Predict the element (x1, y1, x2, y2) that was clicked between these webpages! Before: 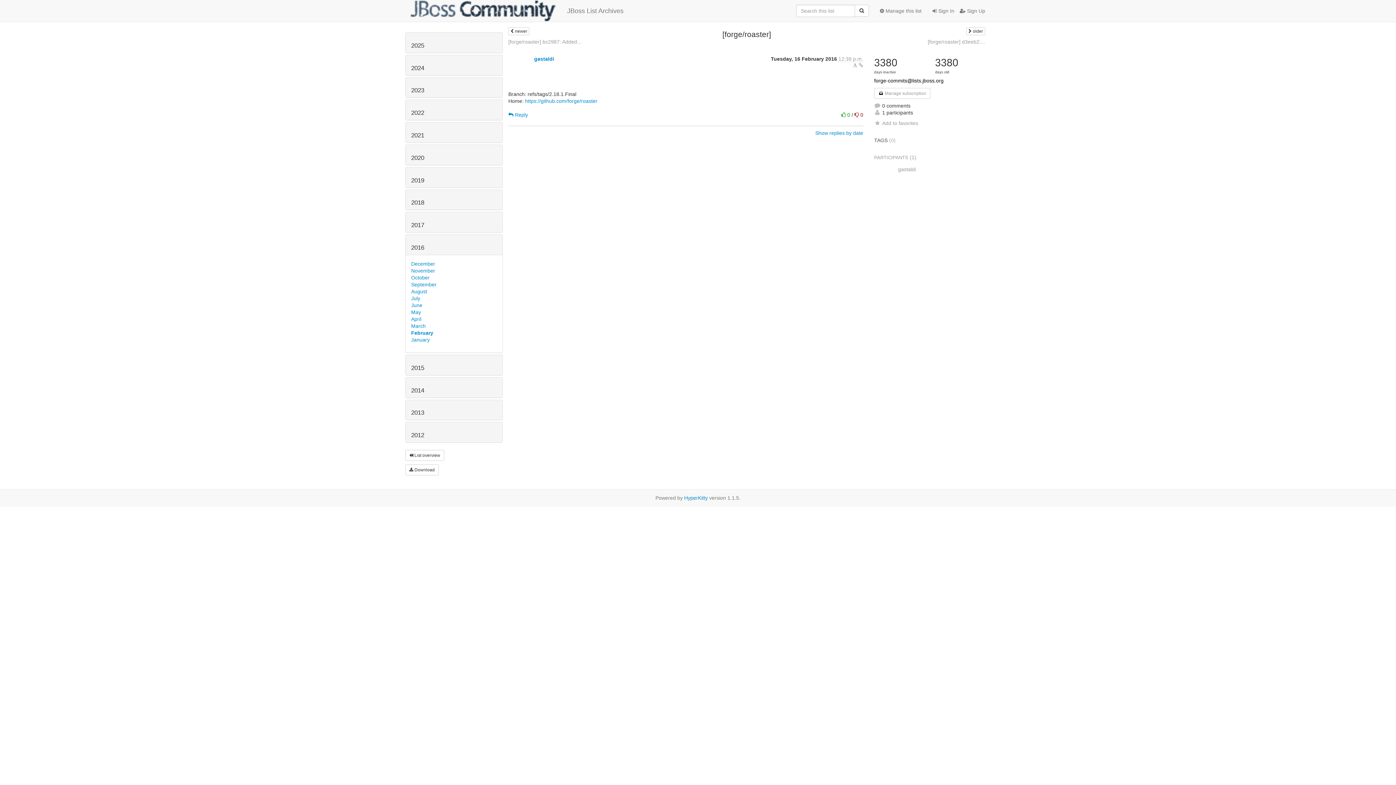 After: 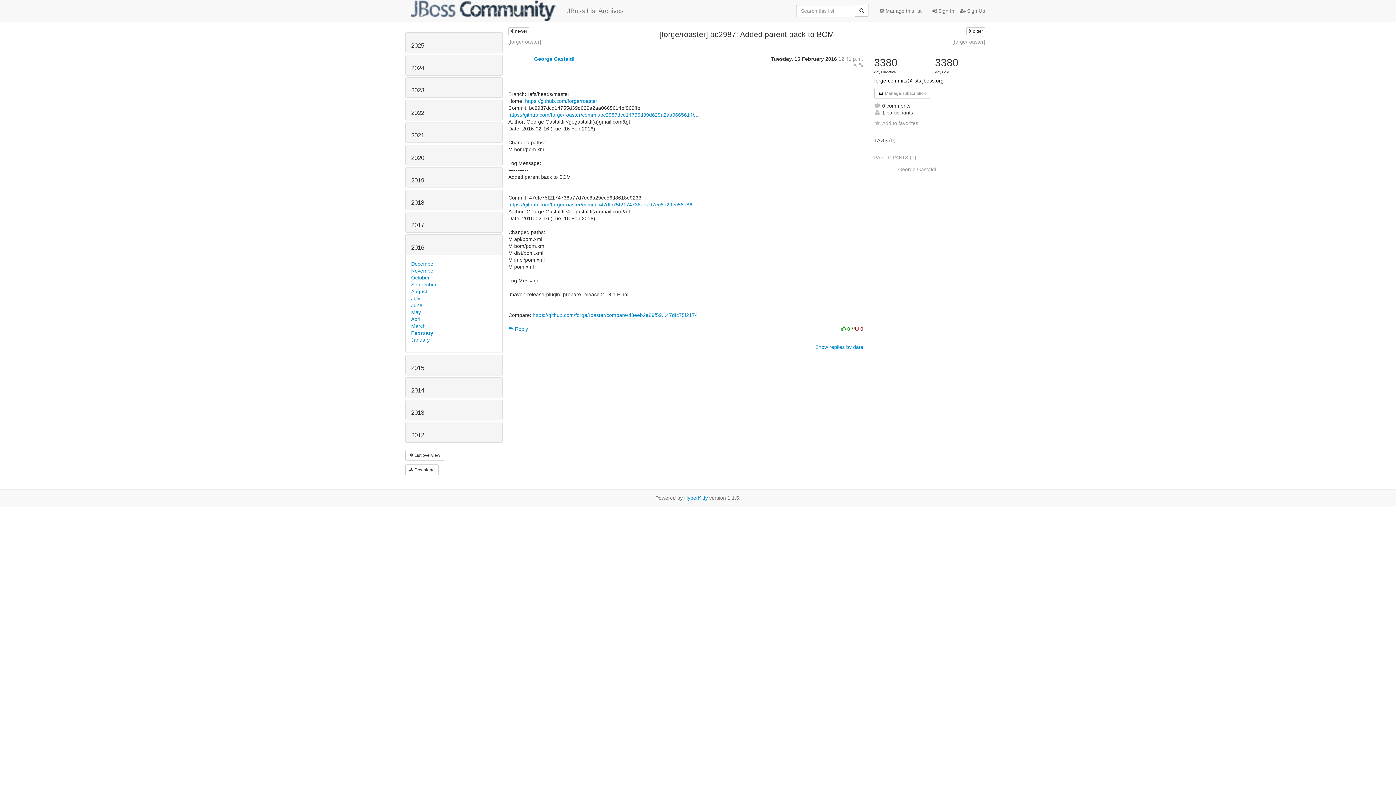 Action: label:  newer bbox: (508, 27, 529, 35)